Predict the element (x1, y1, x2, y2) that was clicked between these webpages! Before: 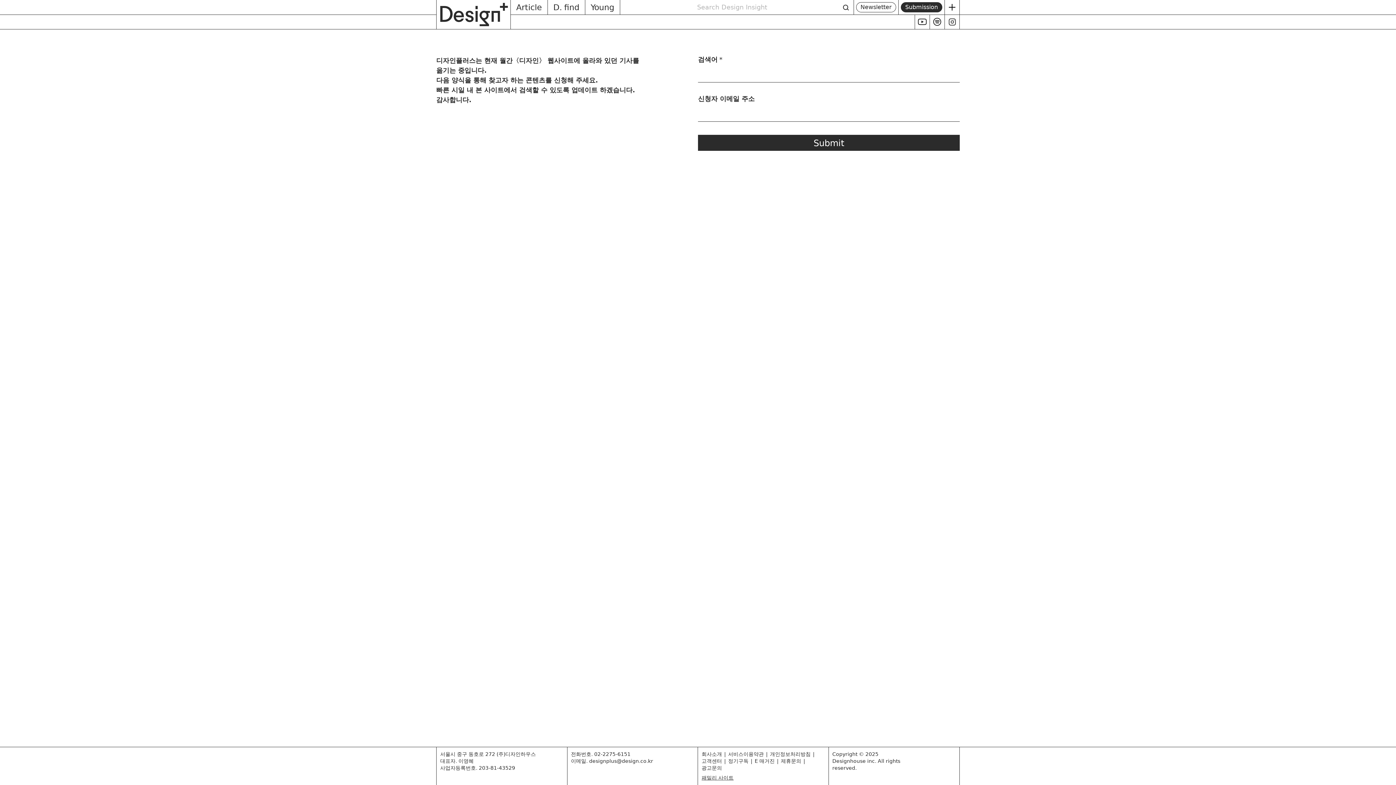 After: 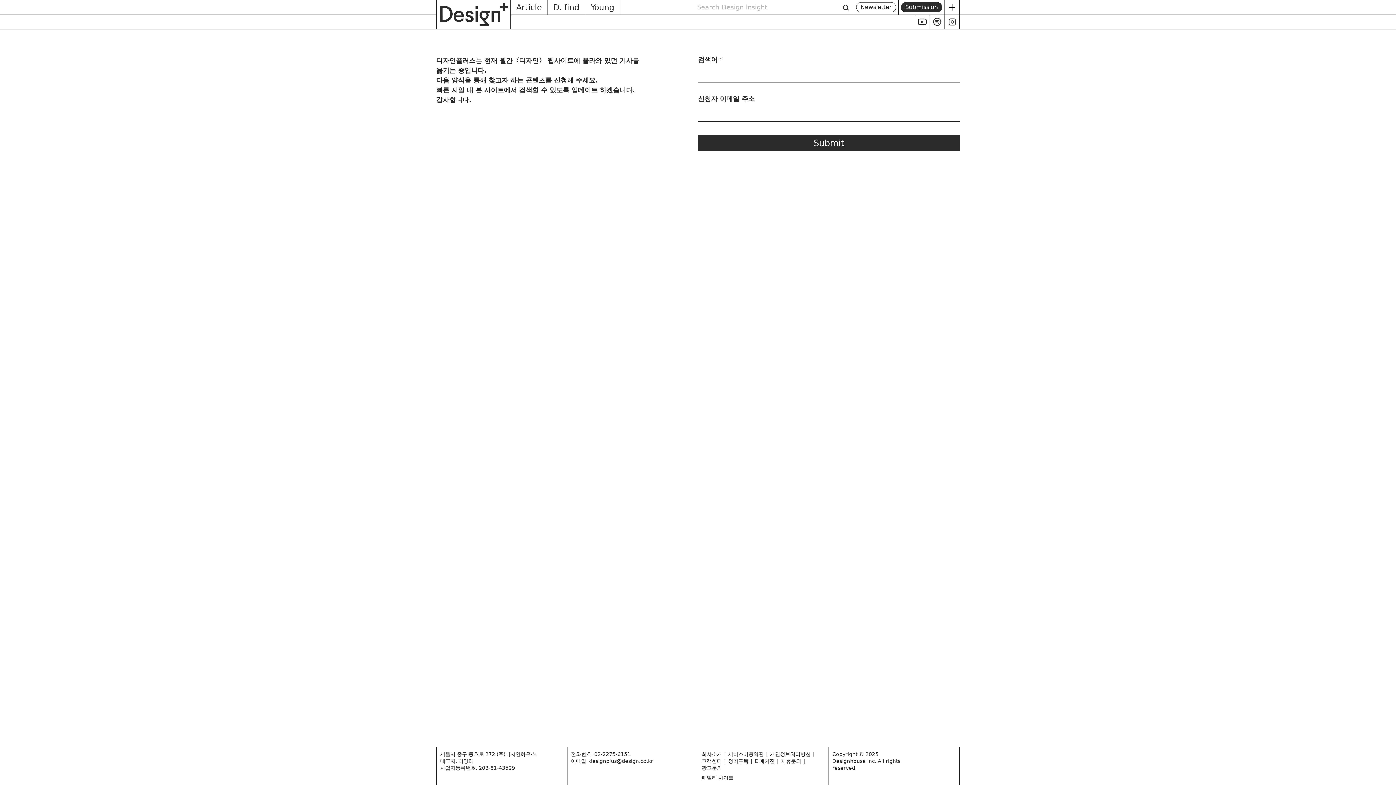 Action: bbox: (781, 758, 801, 765) label: 제휴문의